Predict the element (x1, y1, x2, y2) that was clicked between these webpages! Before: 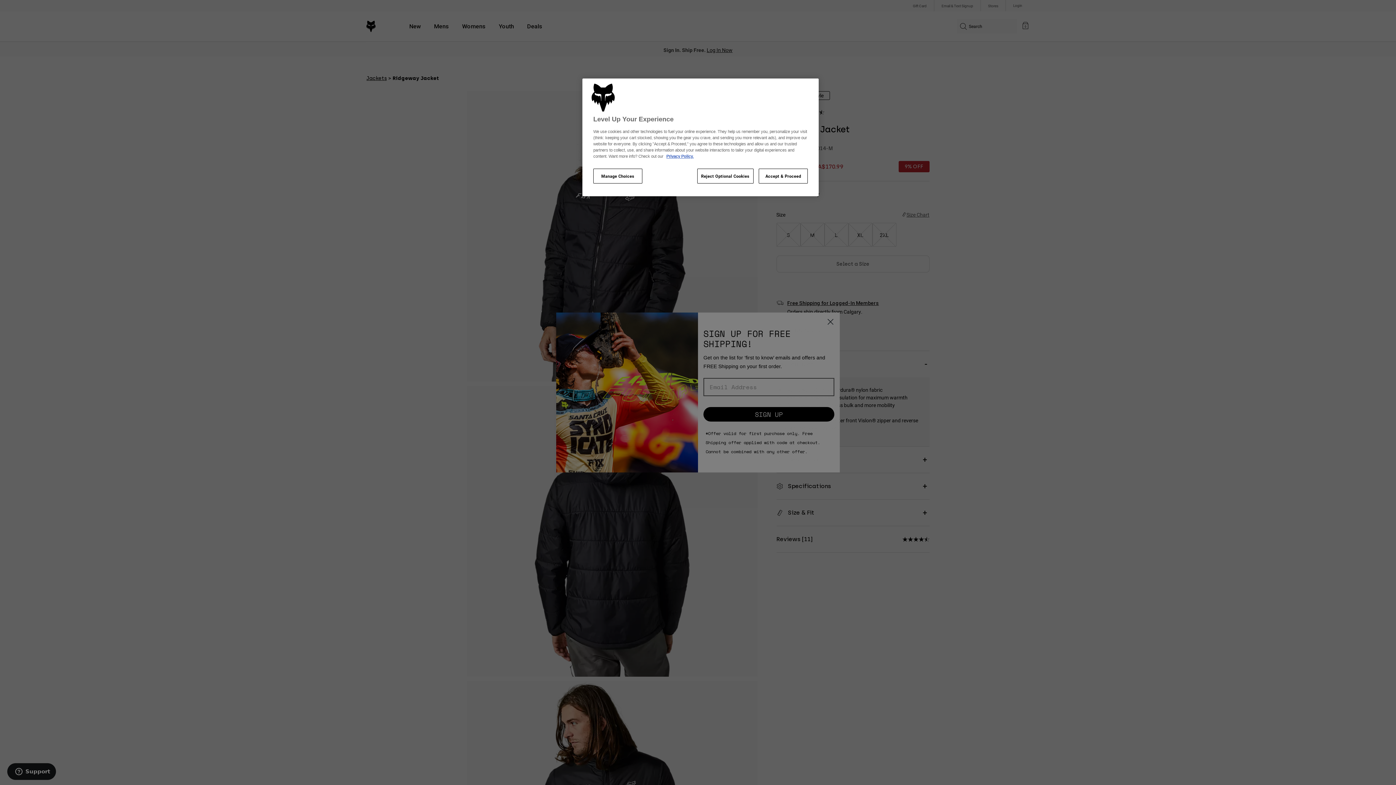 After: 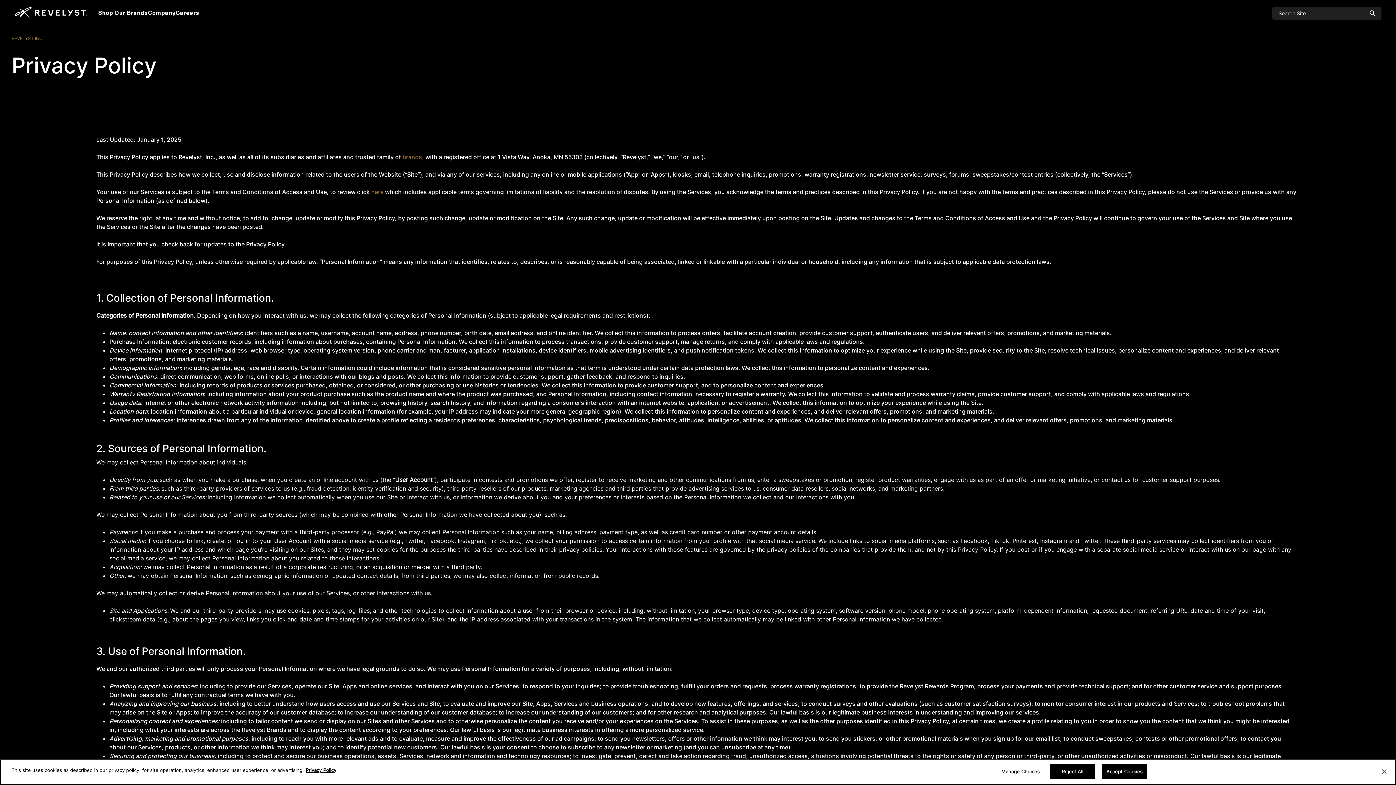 Action: bbox: (666, 154, 693, 158) label: Privacy Policy.